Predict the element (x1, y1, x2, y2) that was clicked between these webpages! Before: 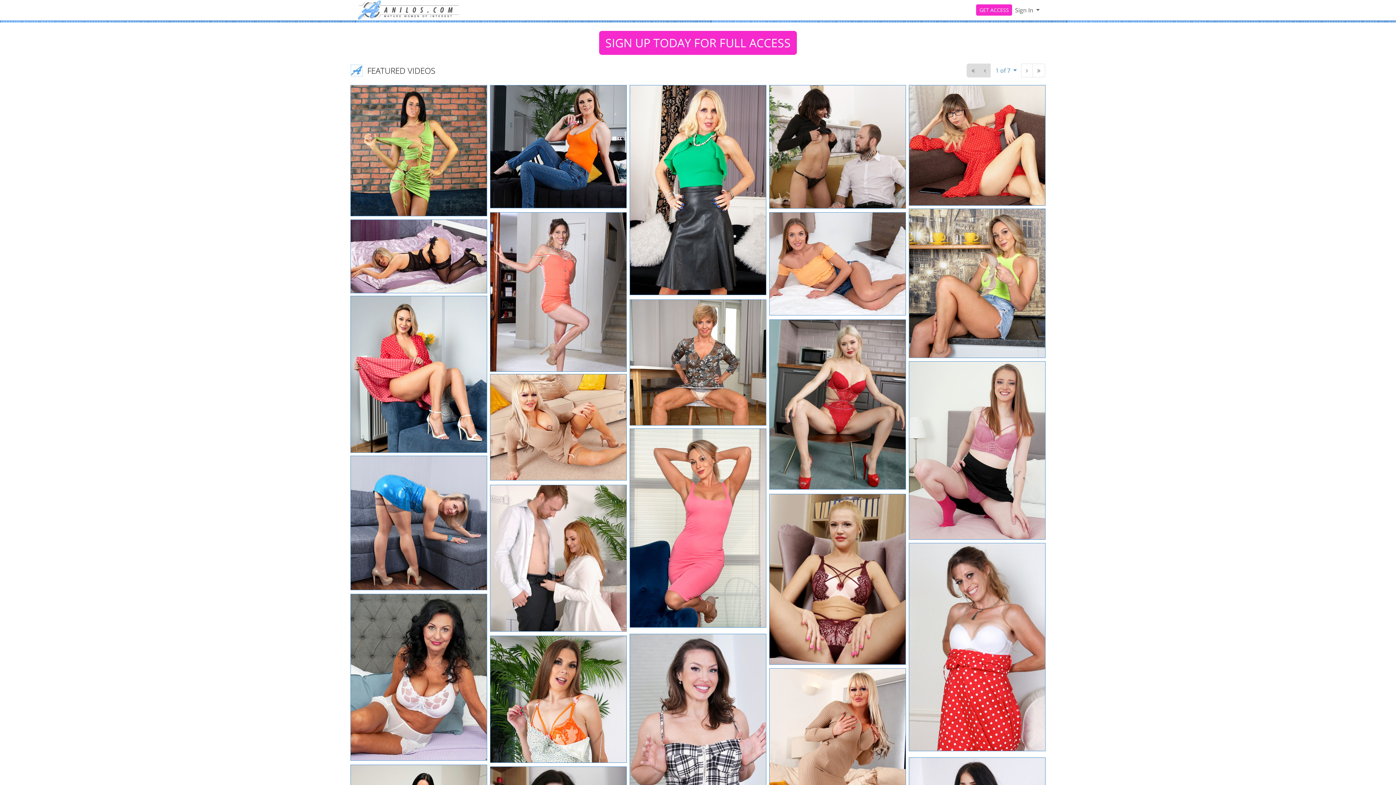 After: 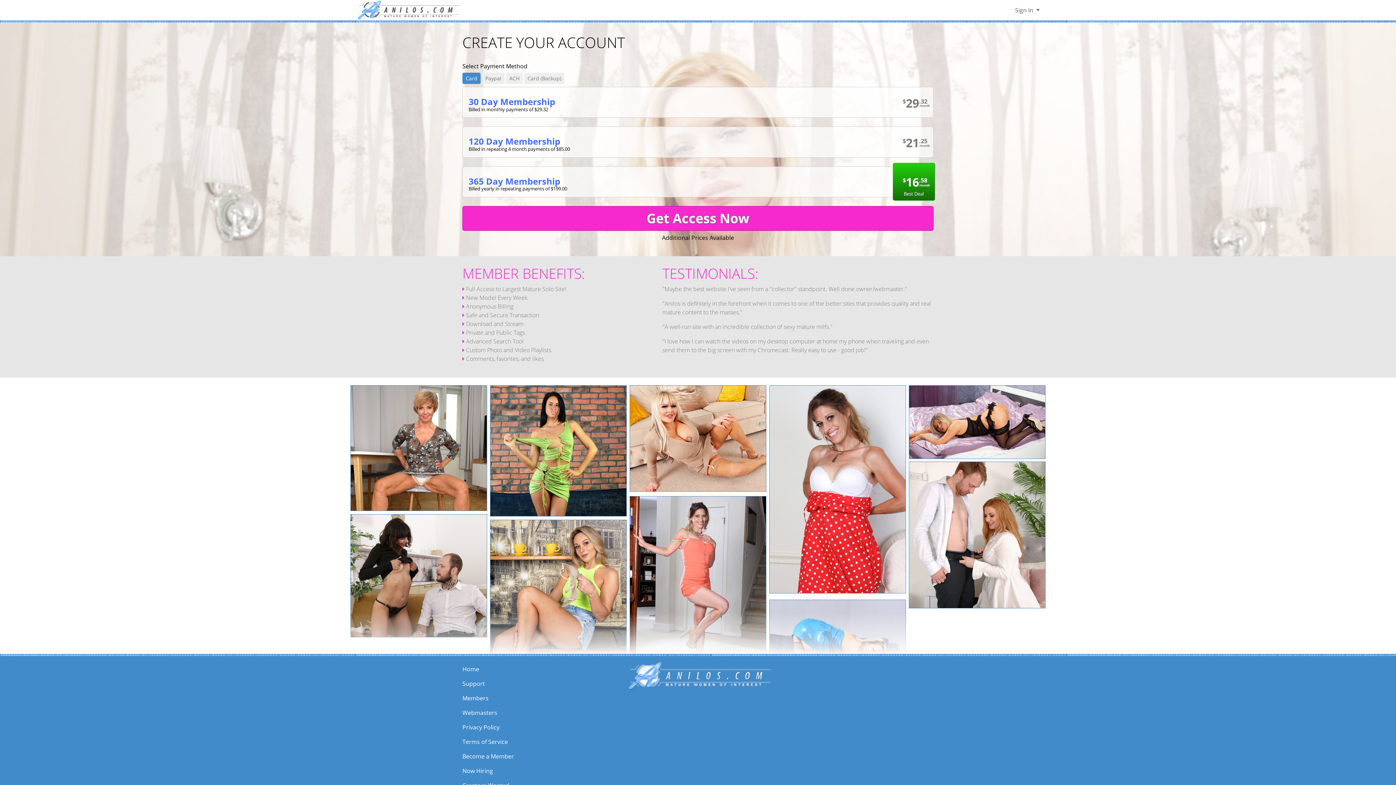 Action: bbox: (769, 259, 905, 267)